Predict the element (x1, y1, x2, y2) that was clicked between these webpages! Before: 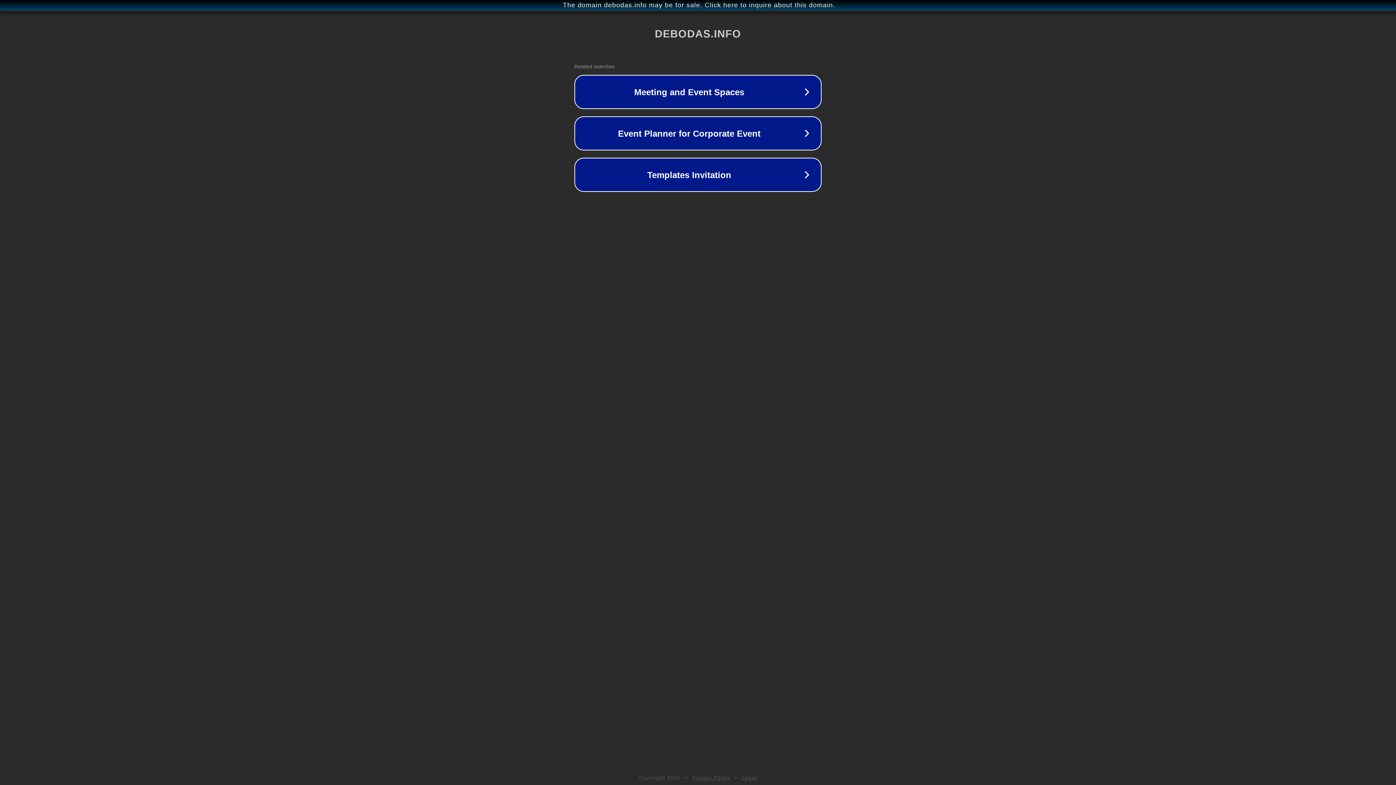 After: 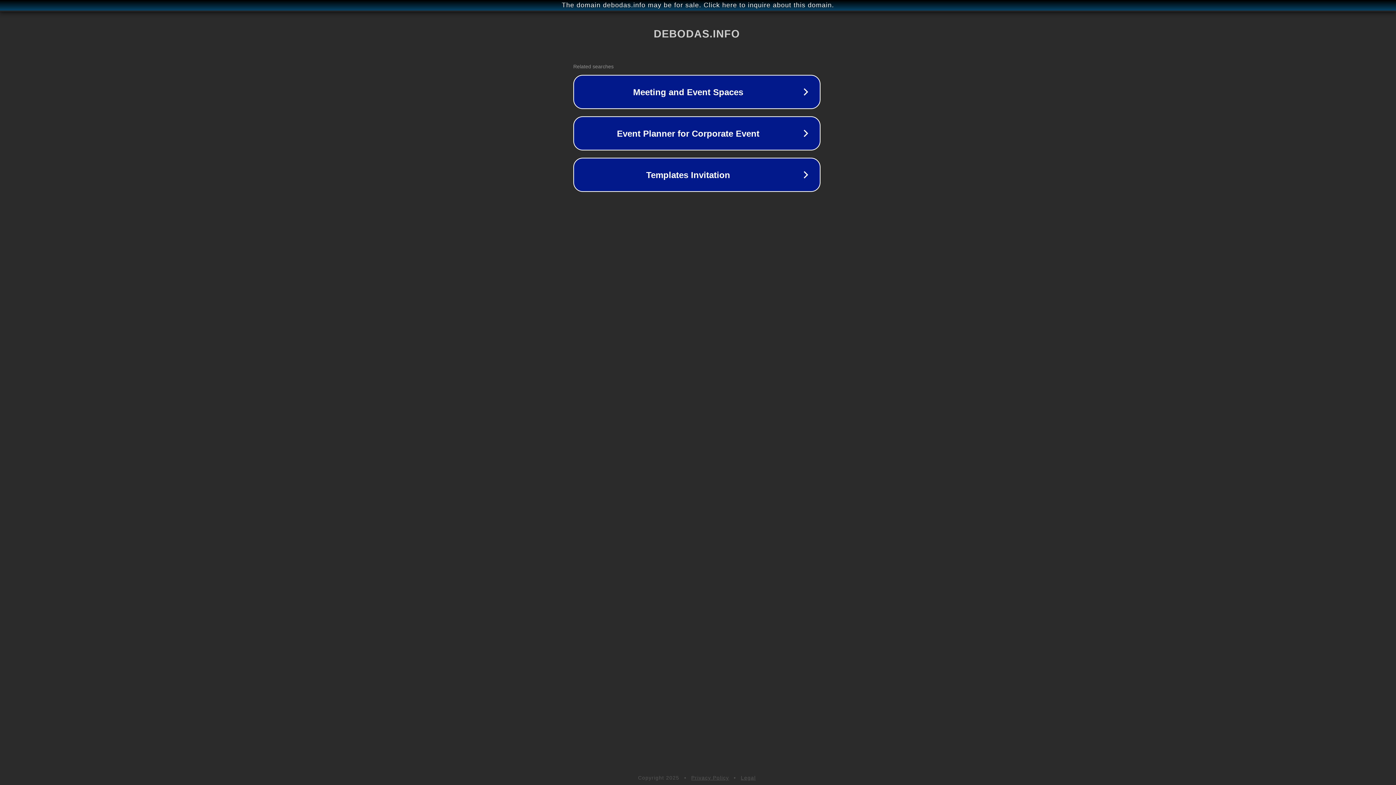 Action: bbox: (1, 1, 1397, 9) label: The domain debodas.info may be for sale. Click here to inquire about this domain.